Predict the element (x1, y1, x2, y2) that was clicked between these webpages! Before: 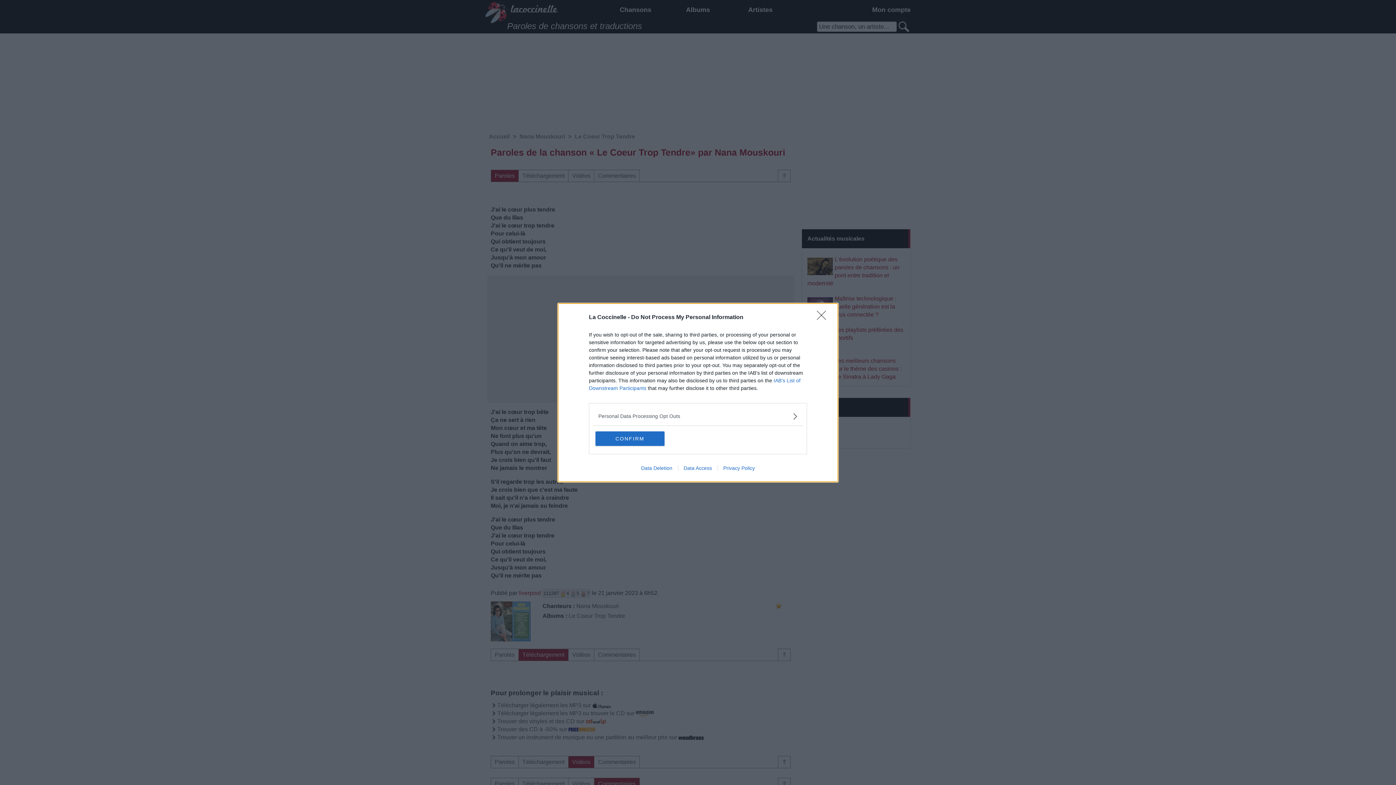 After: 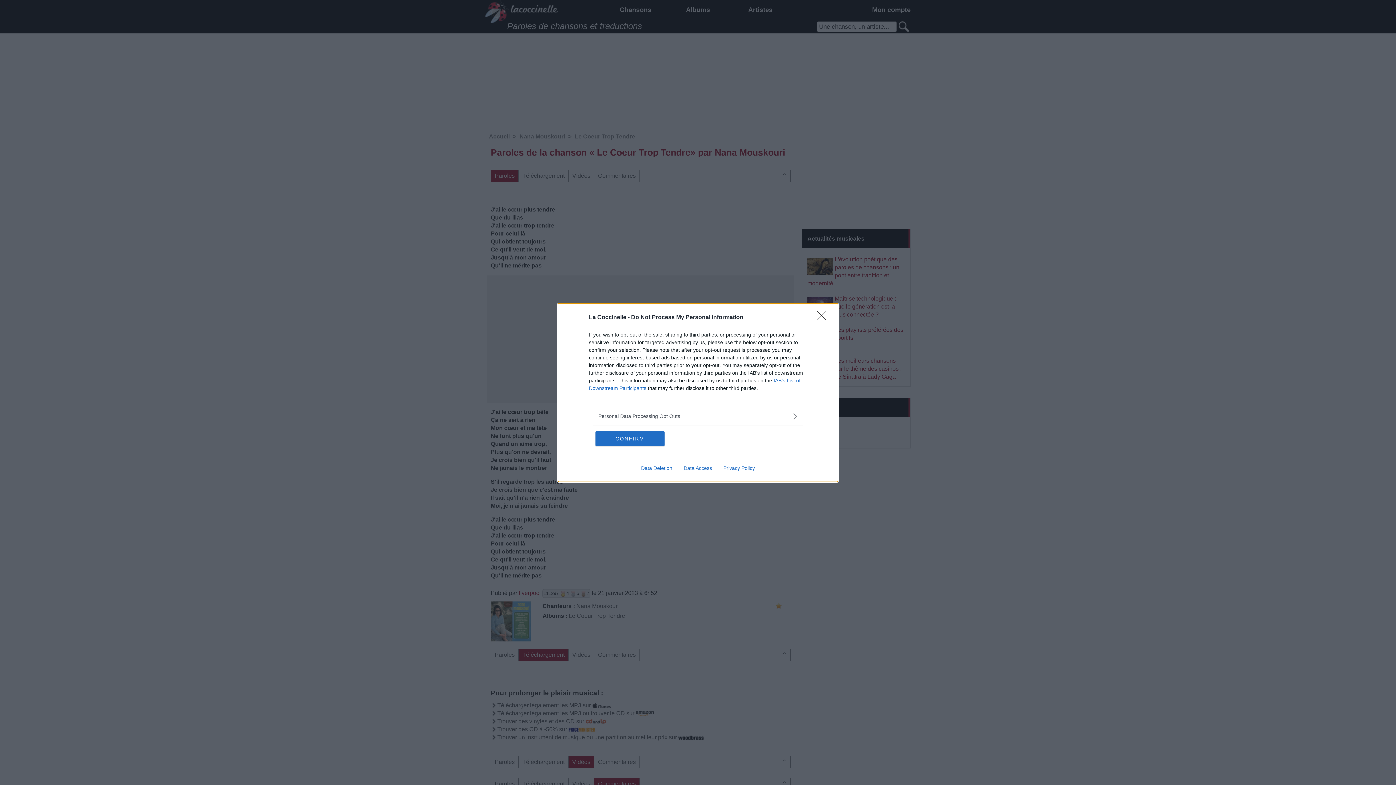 Action: label: Data Deletion bbox: (635, 465, 678, 471)